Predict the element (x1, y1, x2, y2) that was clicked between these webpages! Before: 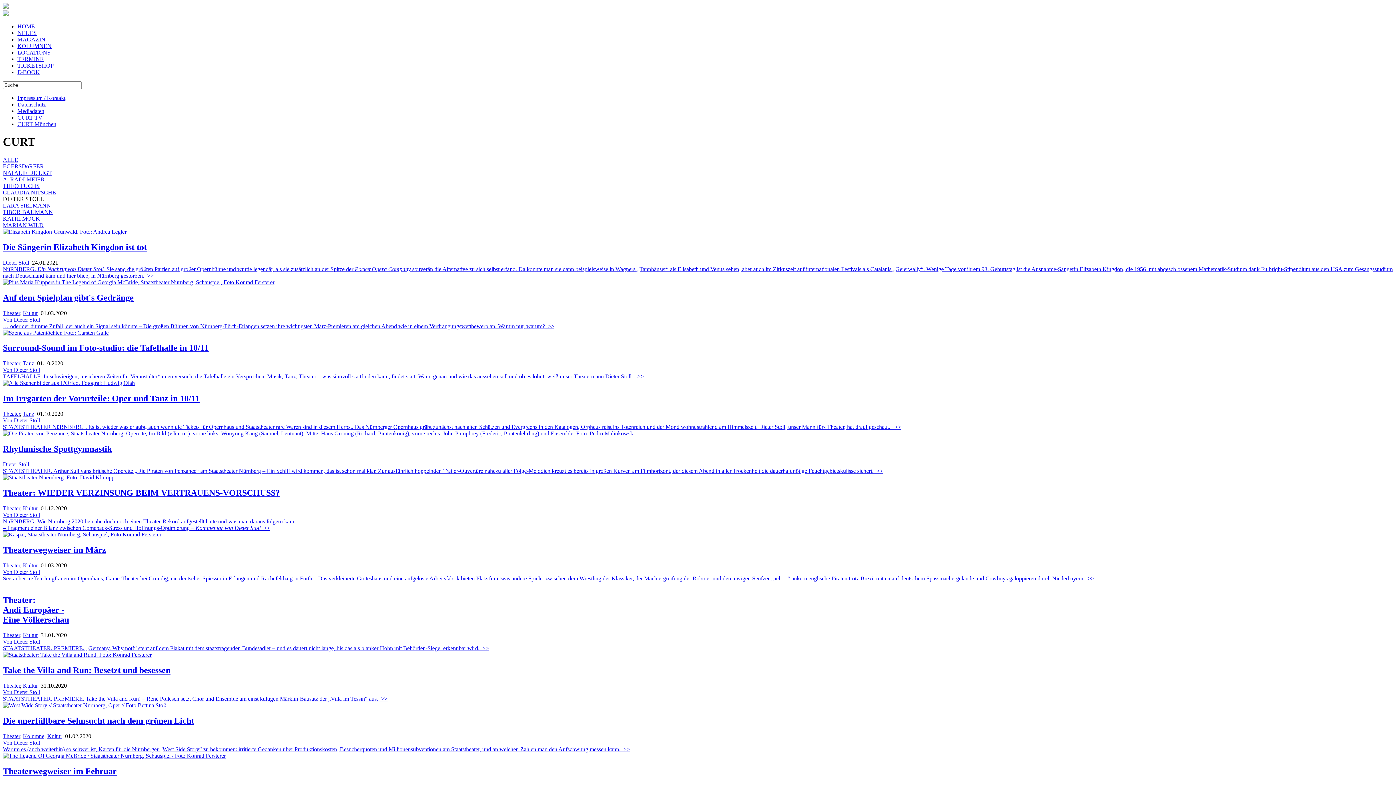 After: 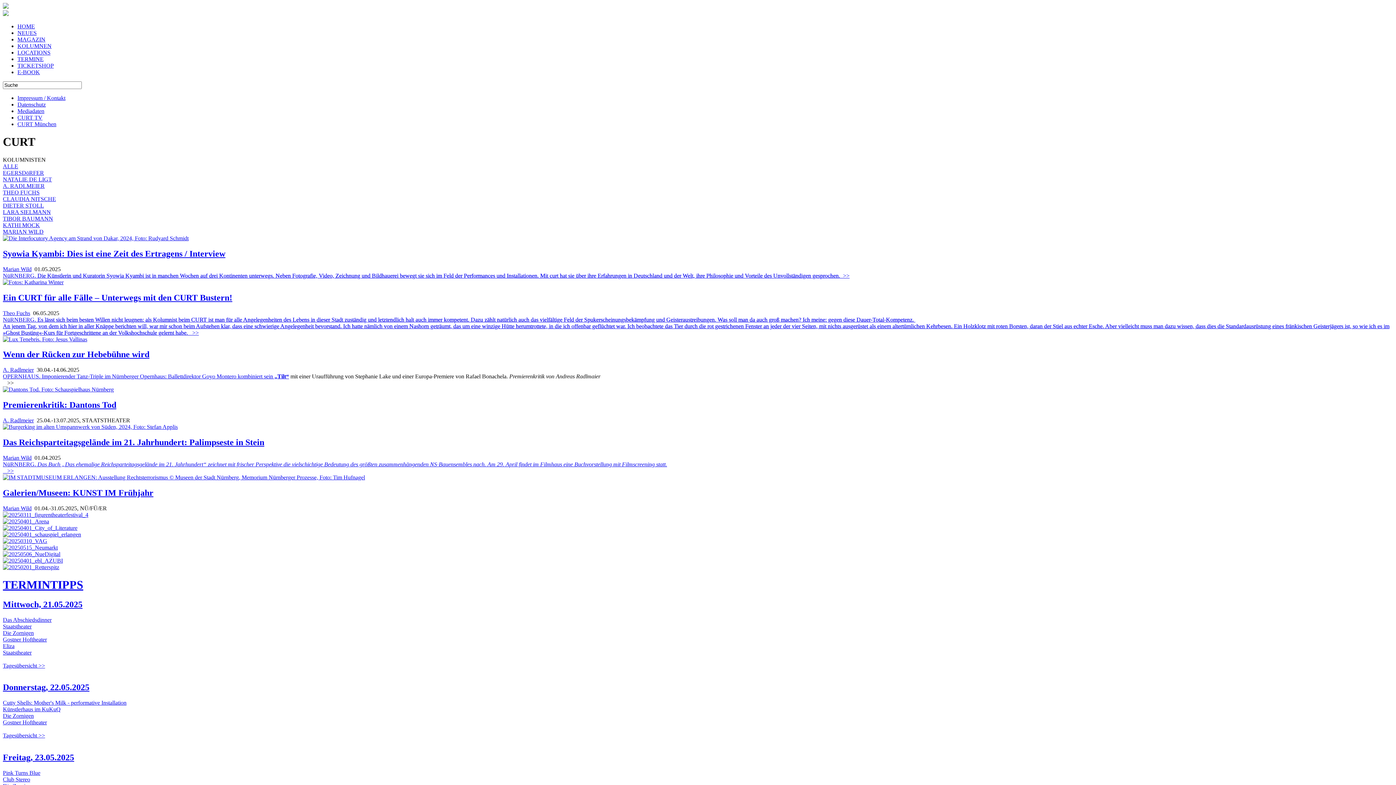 Action: bbox: (2, 156, 18, 162) label: ALLE